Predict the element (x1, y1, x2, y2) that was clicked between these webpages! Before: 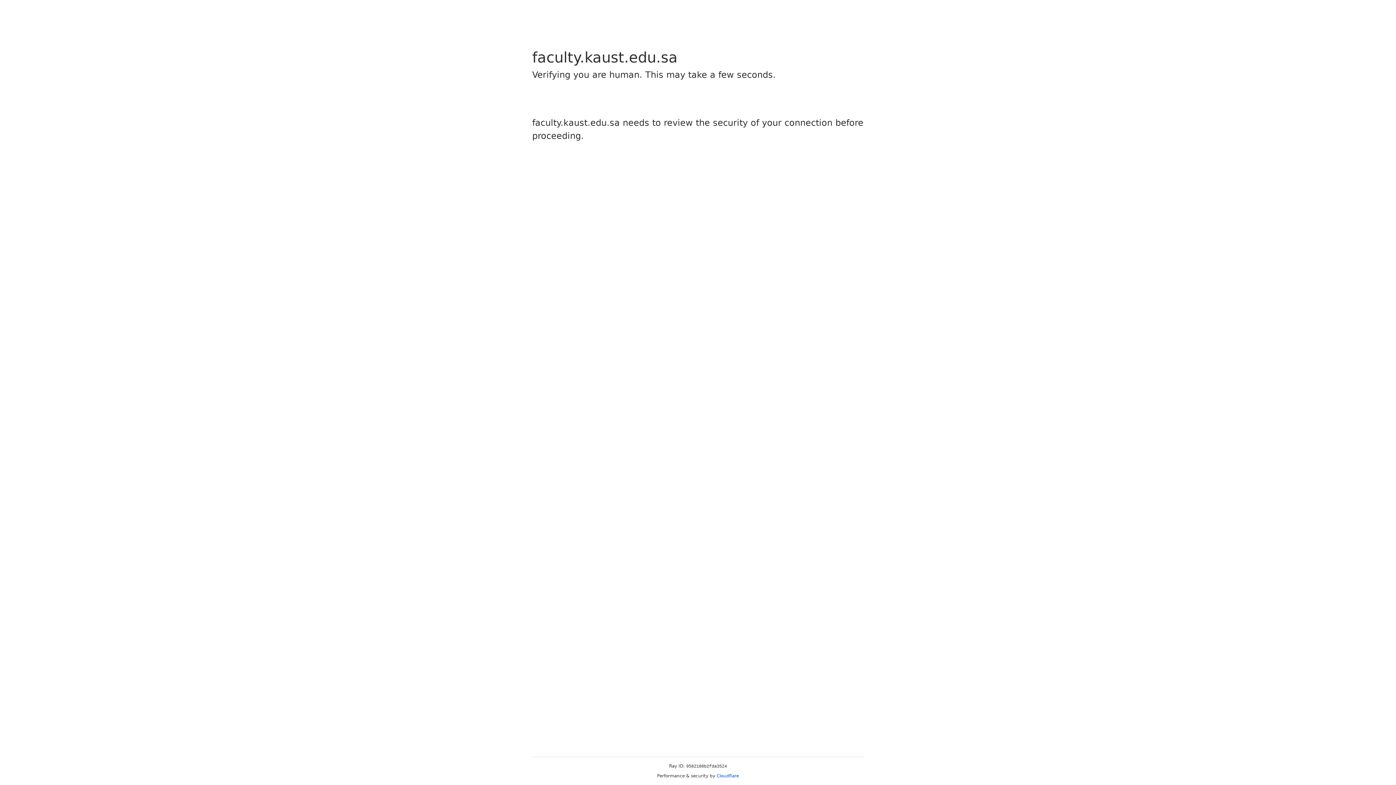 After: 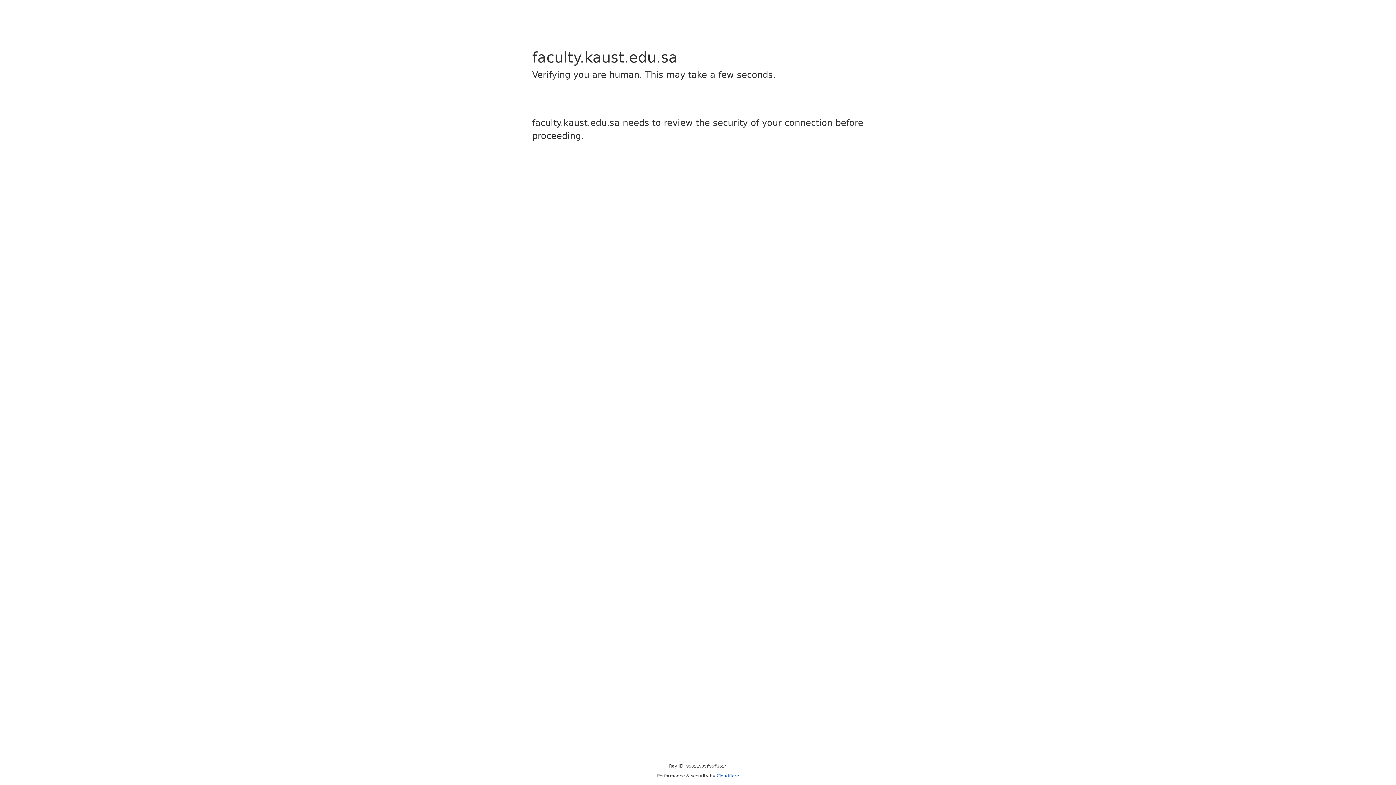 Action: label: Cloudflare bbox: (716, 773, 739, 778)